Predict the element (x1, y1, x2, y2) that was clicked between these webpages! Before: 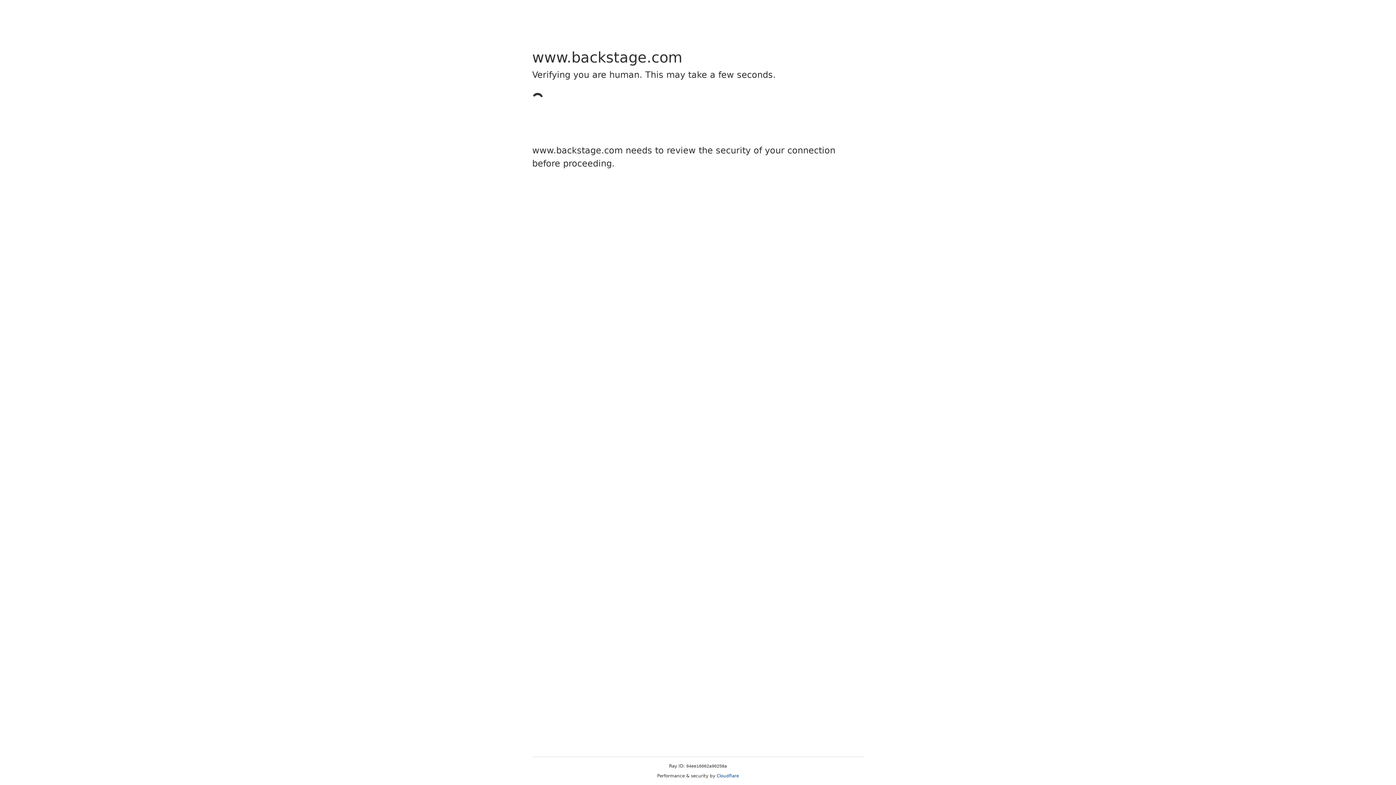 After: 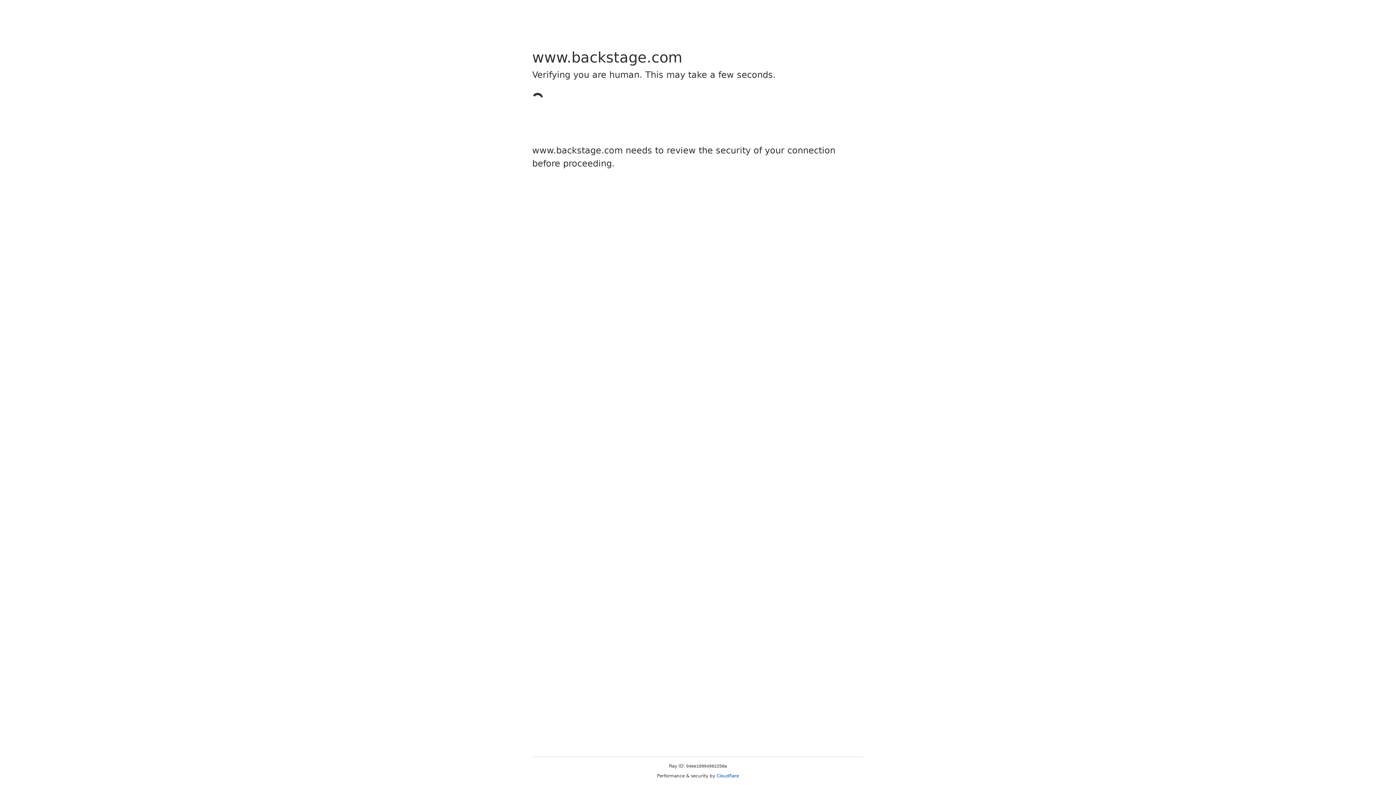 Action: label: Cloudflare bbox: (716, 773, 739, 778)